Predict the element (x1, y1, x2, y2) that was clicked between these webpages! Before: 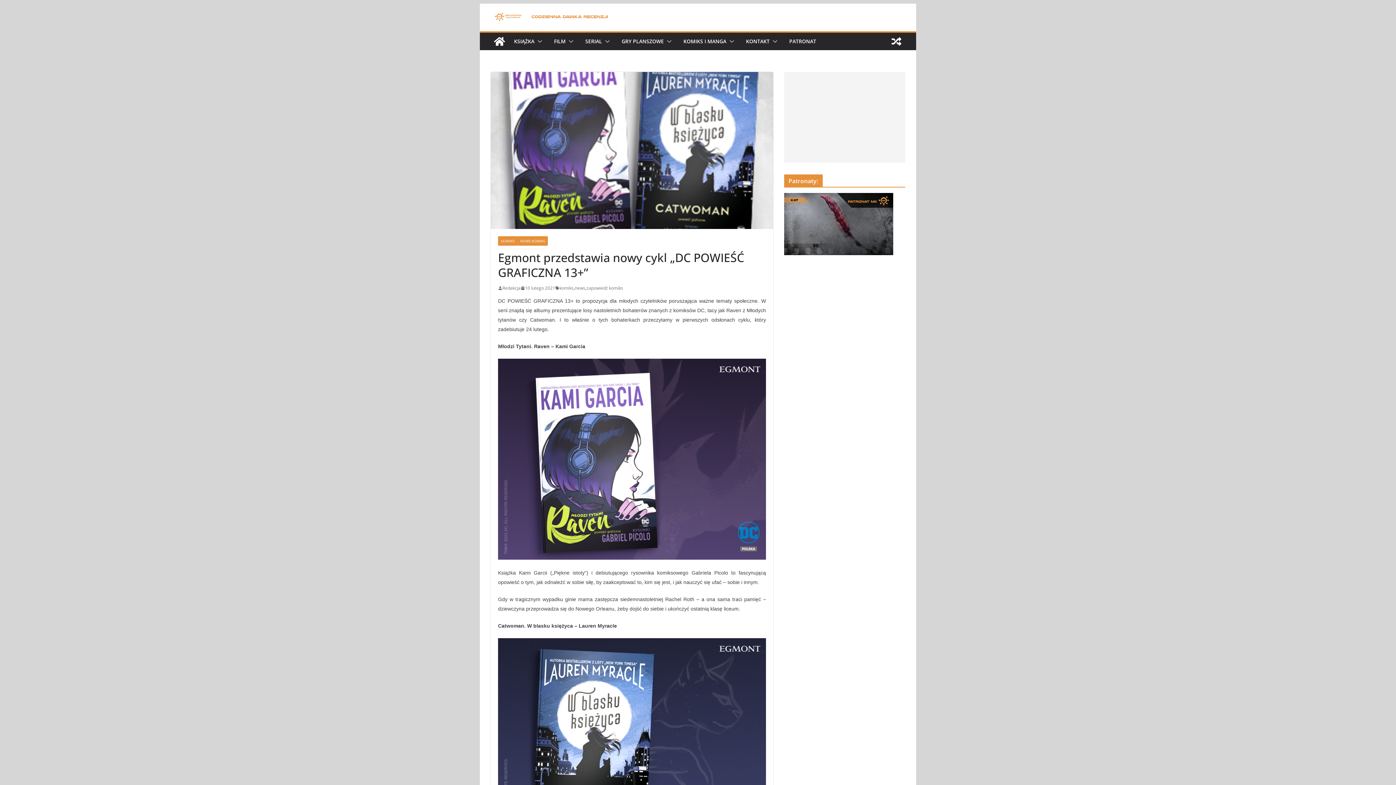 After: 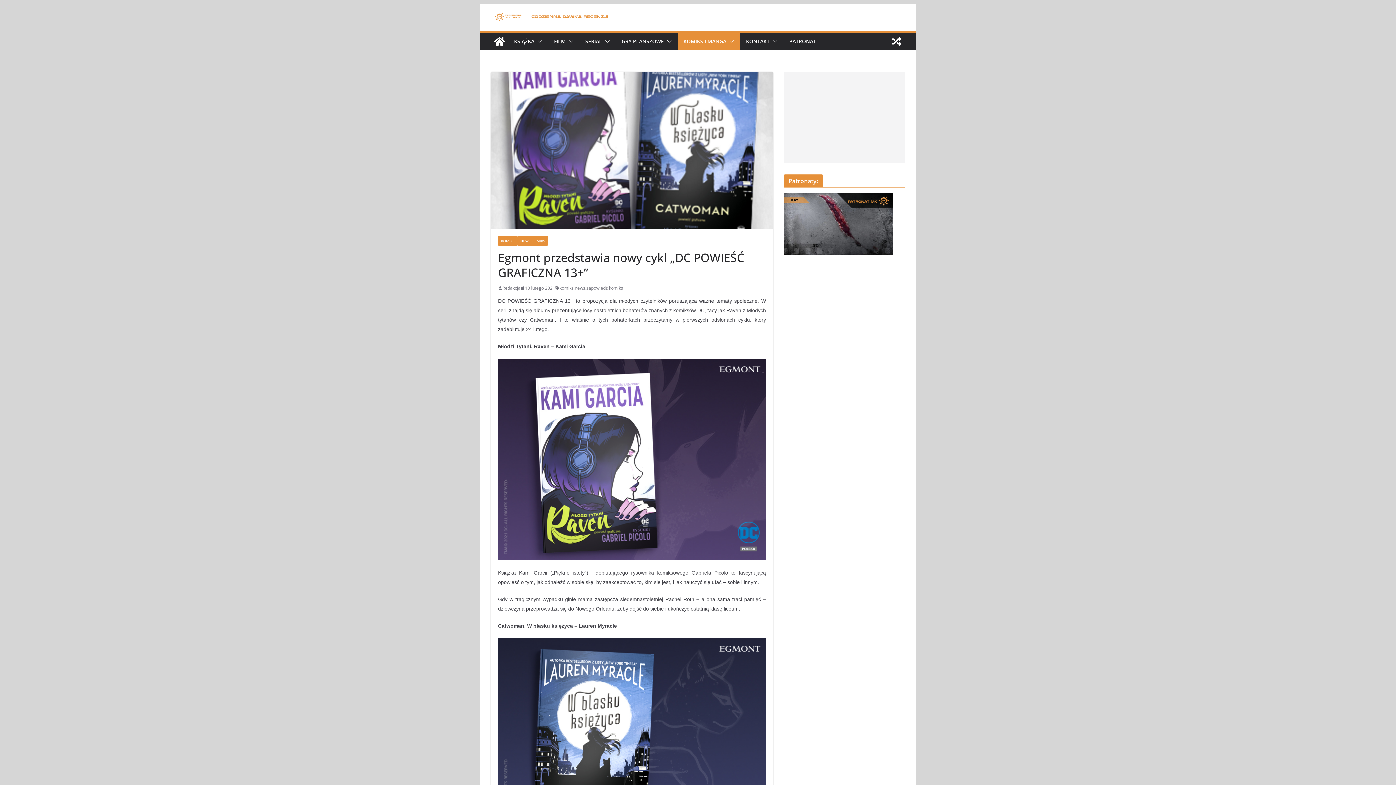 Action: bbox: (726, 36, 734, 46)